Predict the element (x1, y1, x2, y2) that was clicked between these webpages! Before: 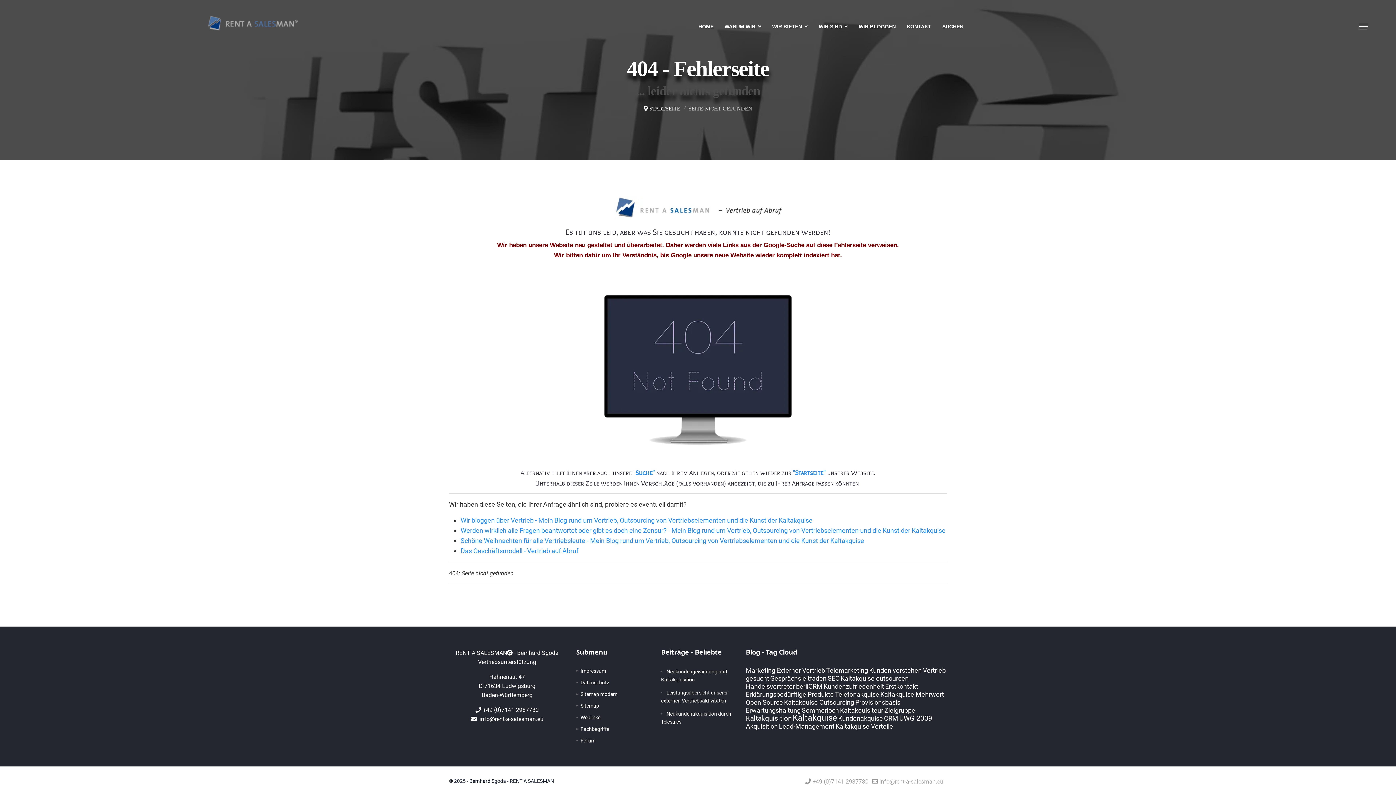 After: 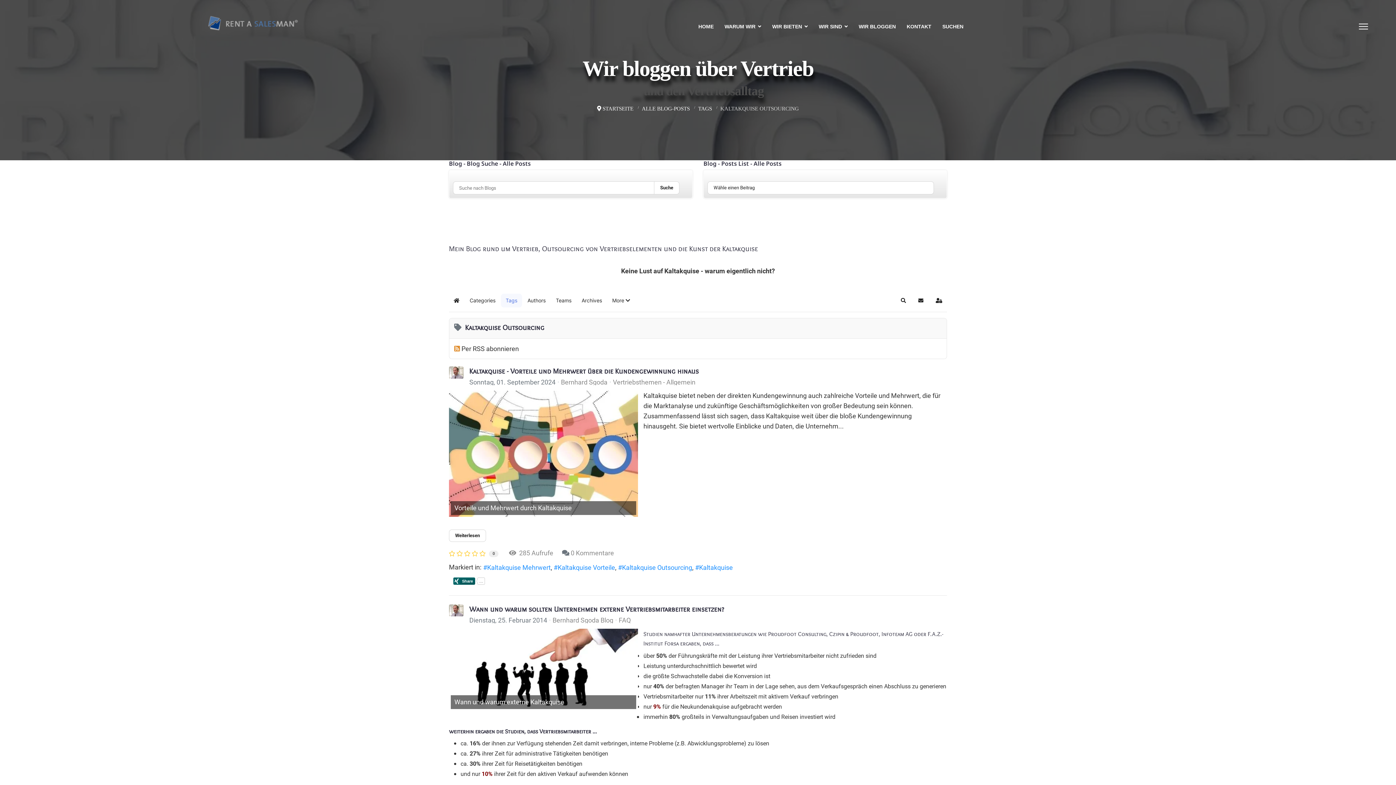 Action: label: Kaltakquise Outsourcing bbox: (784, 698, 854, 706)